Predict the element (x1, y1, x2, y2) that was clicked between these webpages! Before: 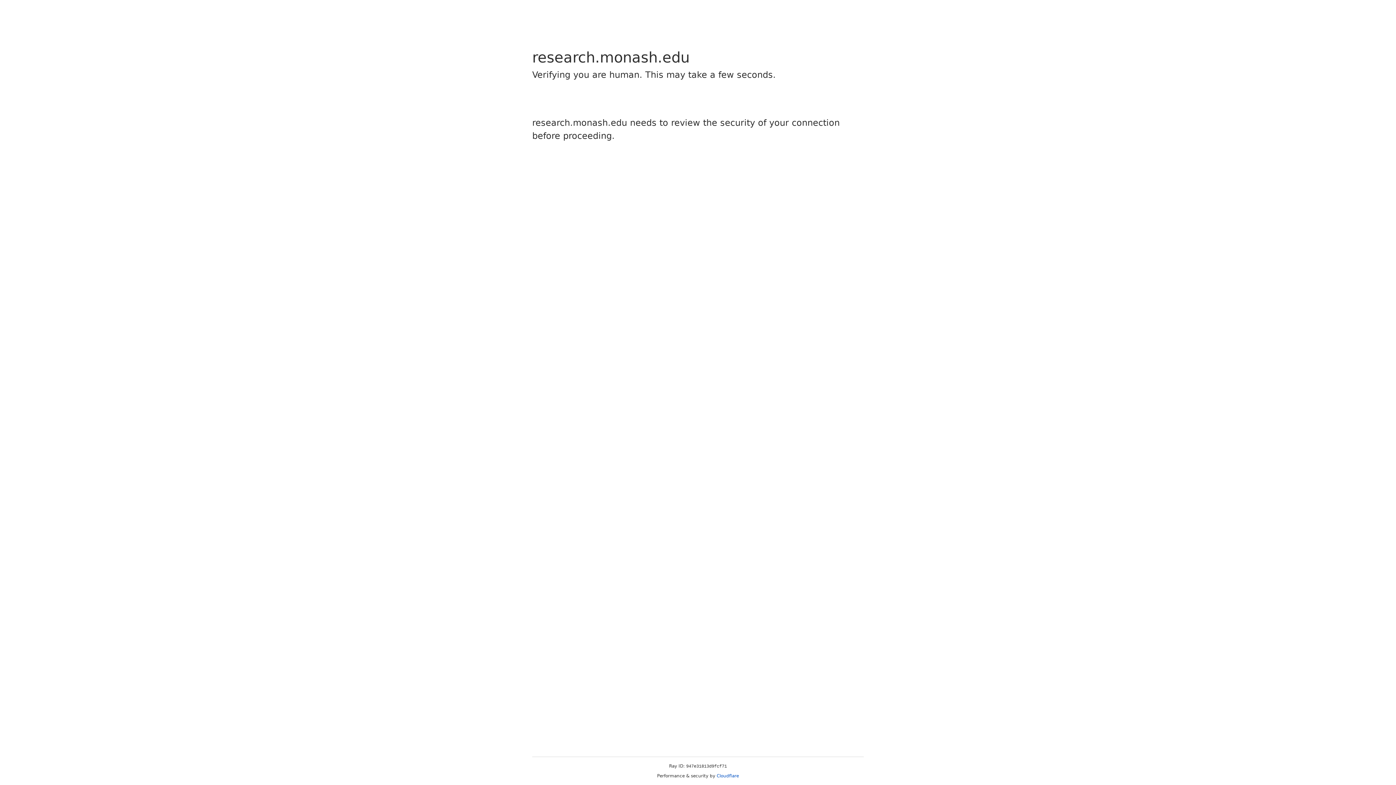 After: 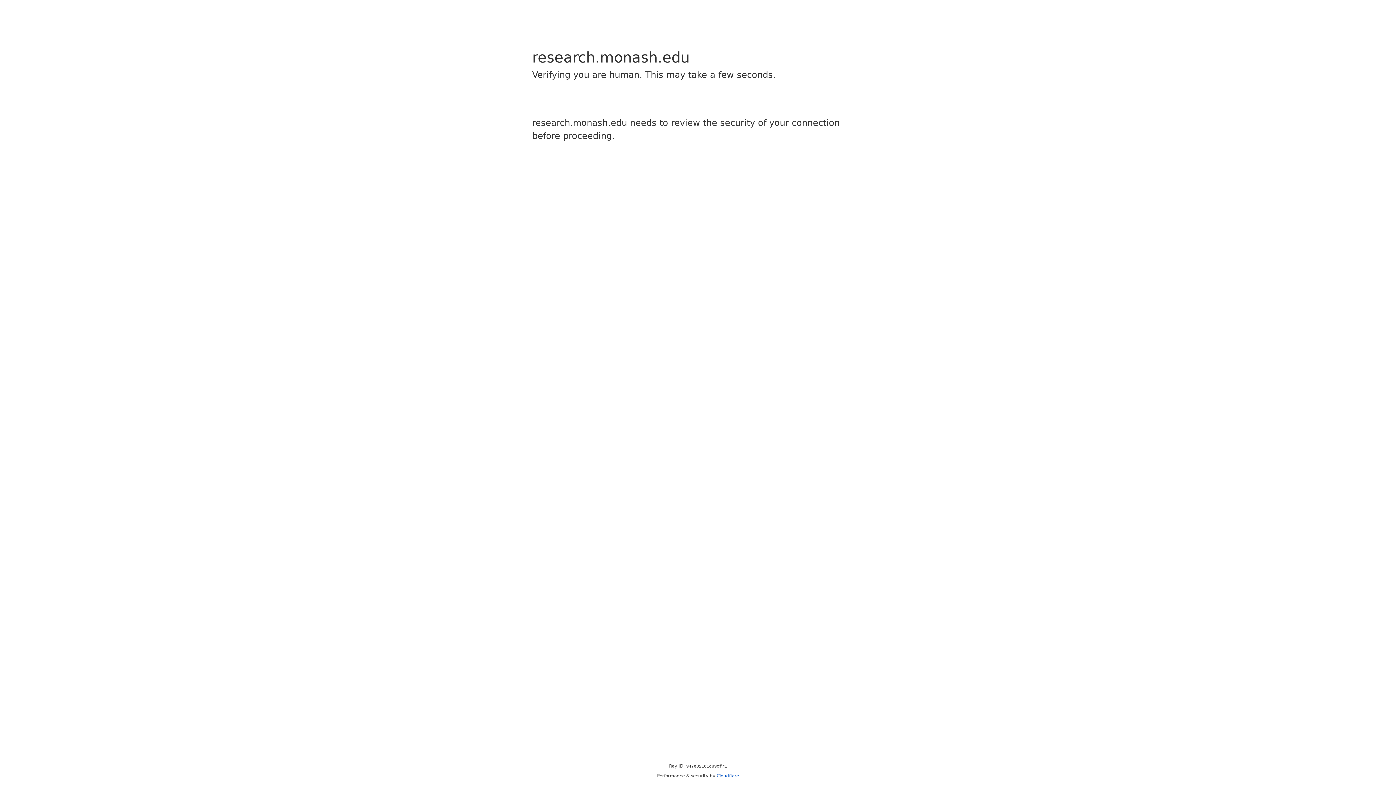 Action: bbox: (716, 773, 739, 778) label: Cloudflare